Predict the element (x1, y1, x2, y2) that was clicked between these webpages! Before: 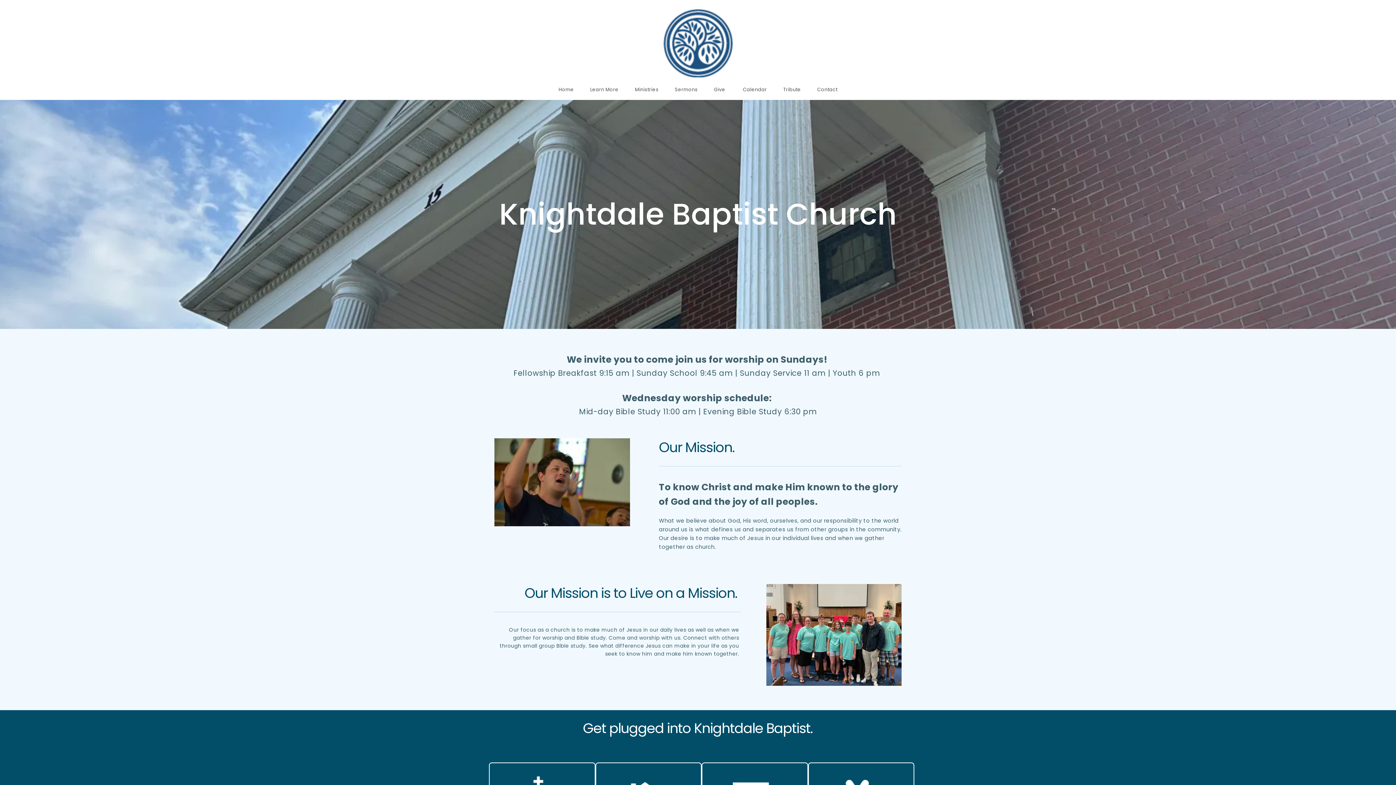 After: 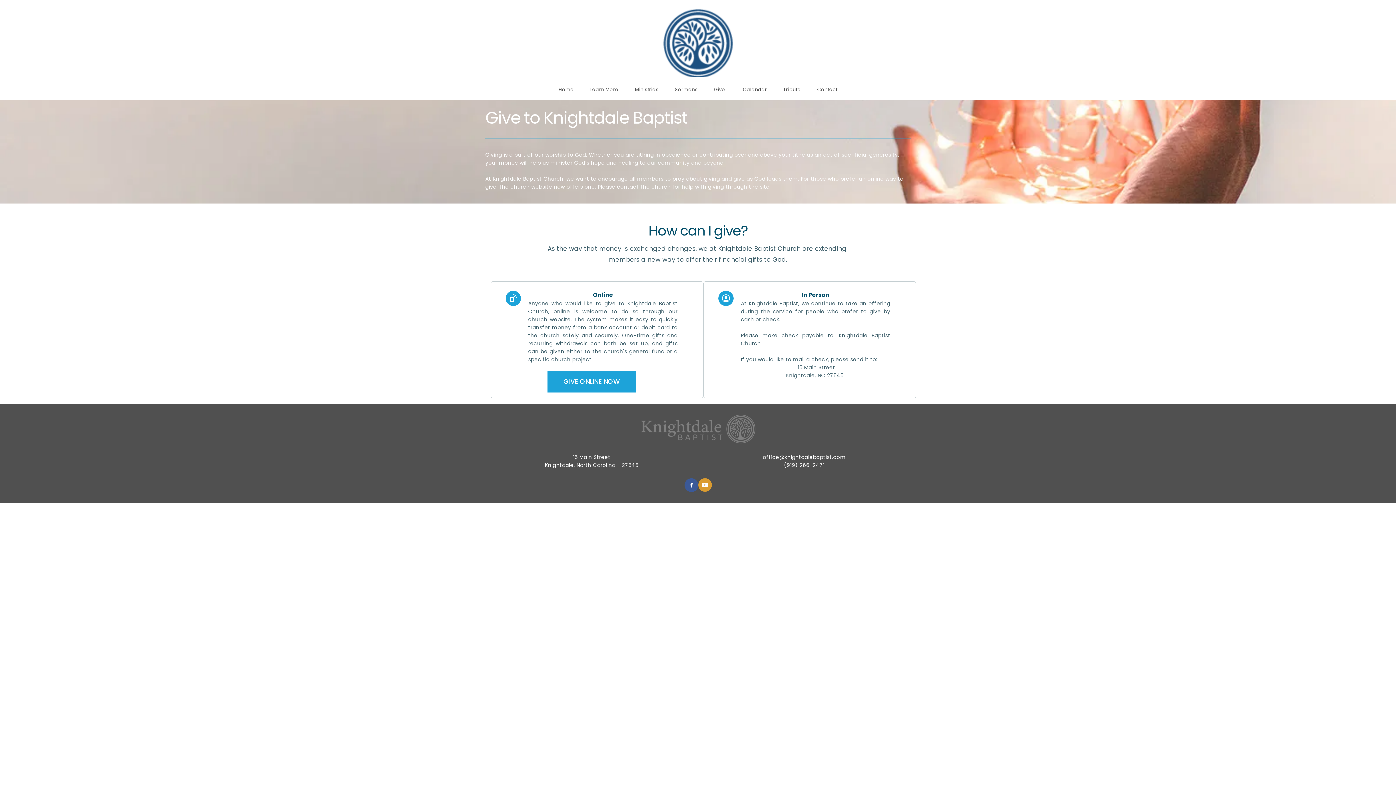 Action: bbox: (714, 84, 725, 94) label: Give